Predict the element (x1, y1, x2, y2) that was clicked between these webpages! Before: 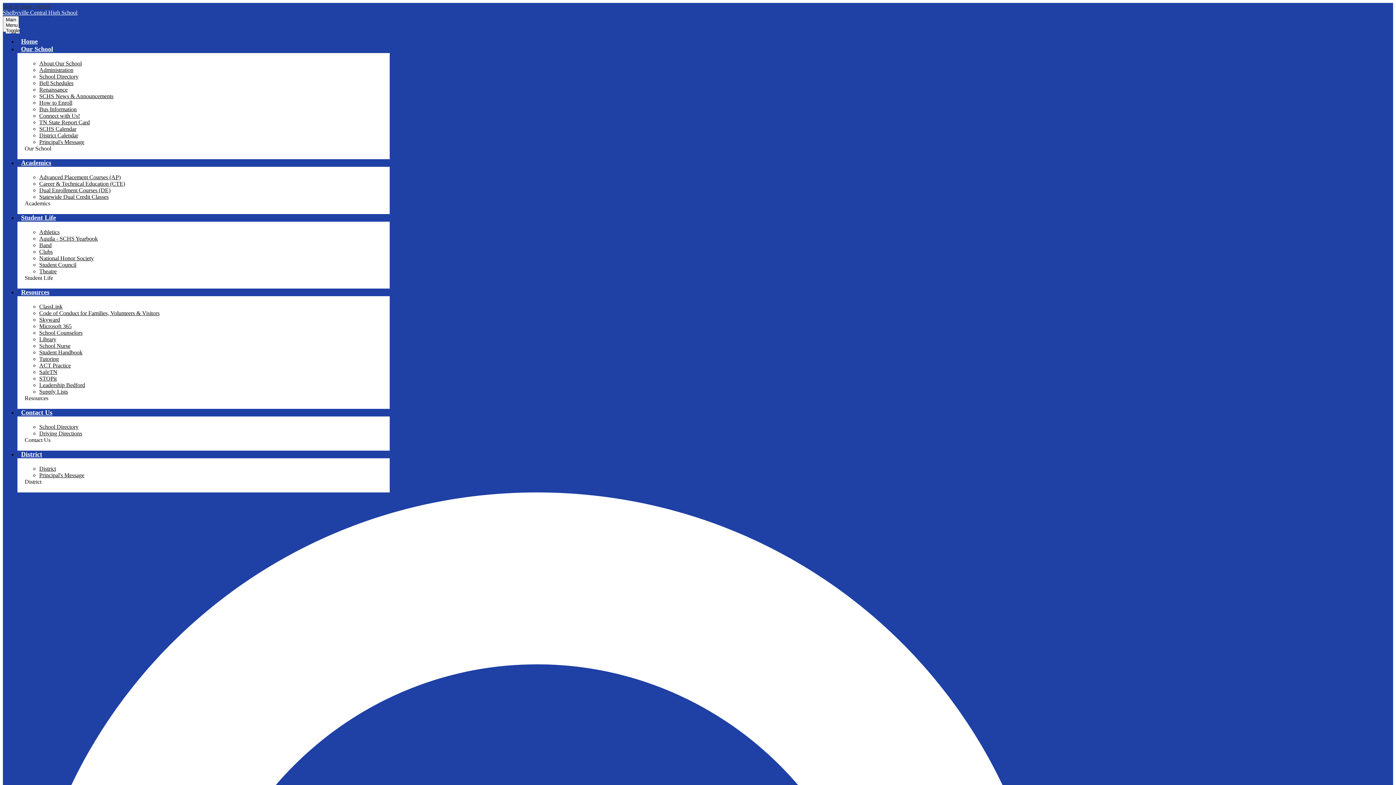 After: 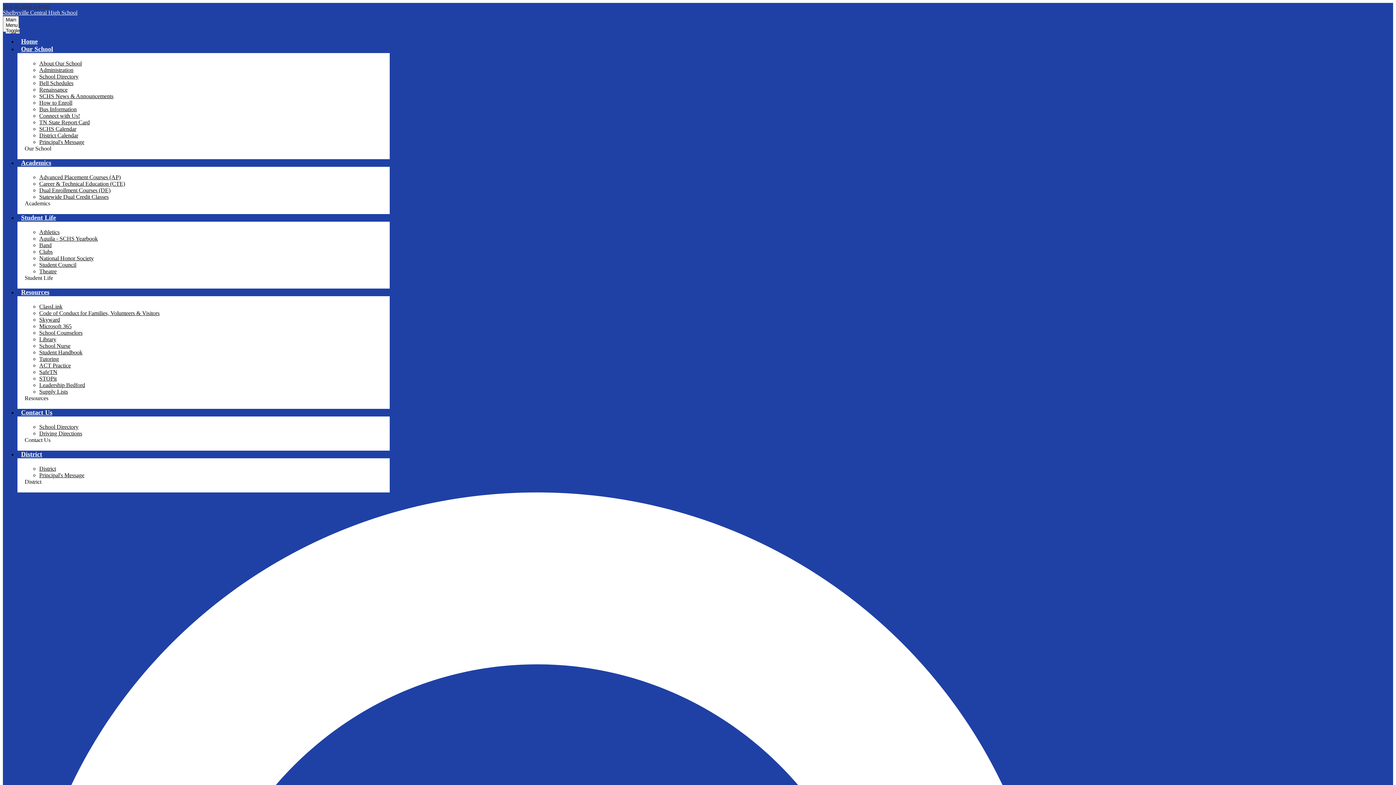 Action: label: Dual Enrollment Courses (DE) bbox: (39, 187, 110, 193)